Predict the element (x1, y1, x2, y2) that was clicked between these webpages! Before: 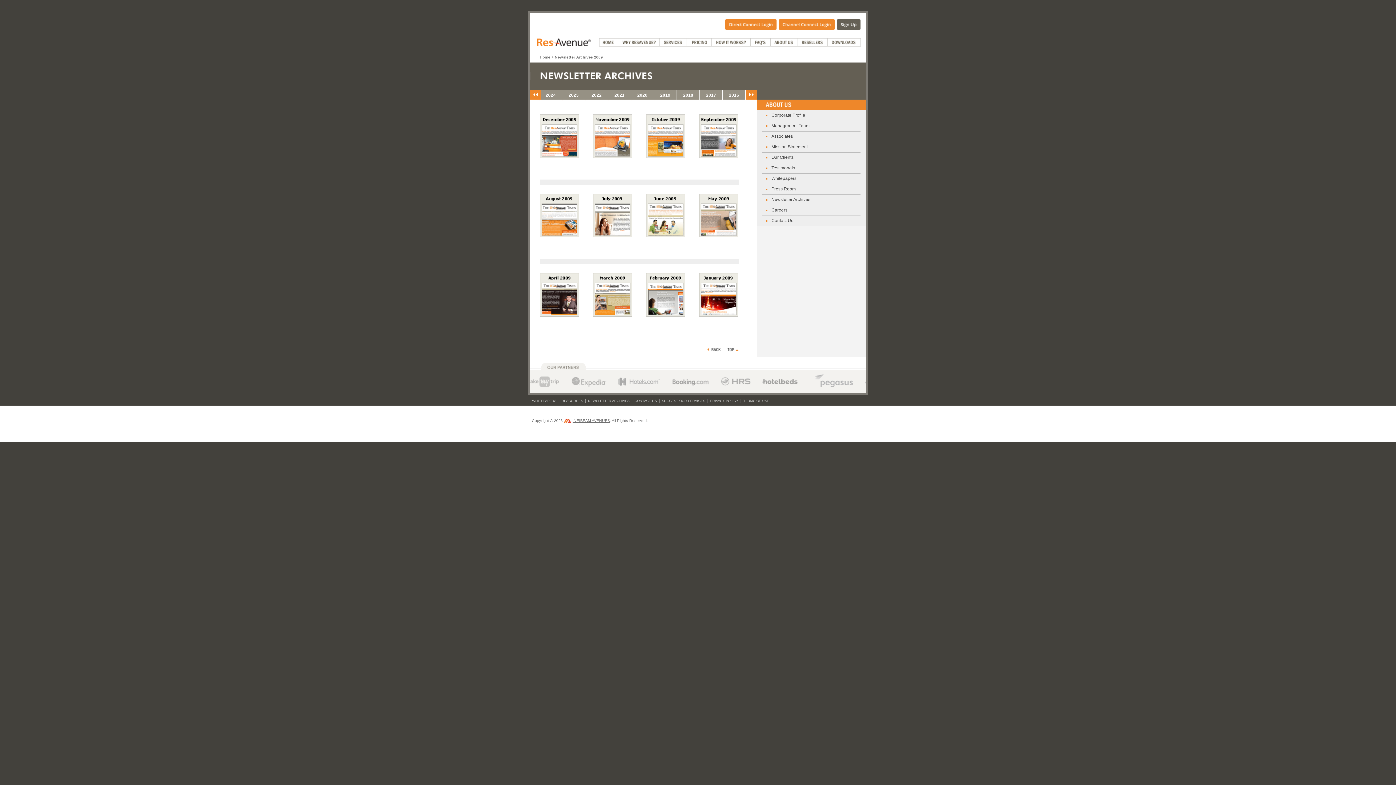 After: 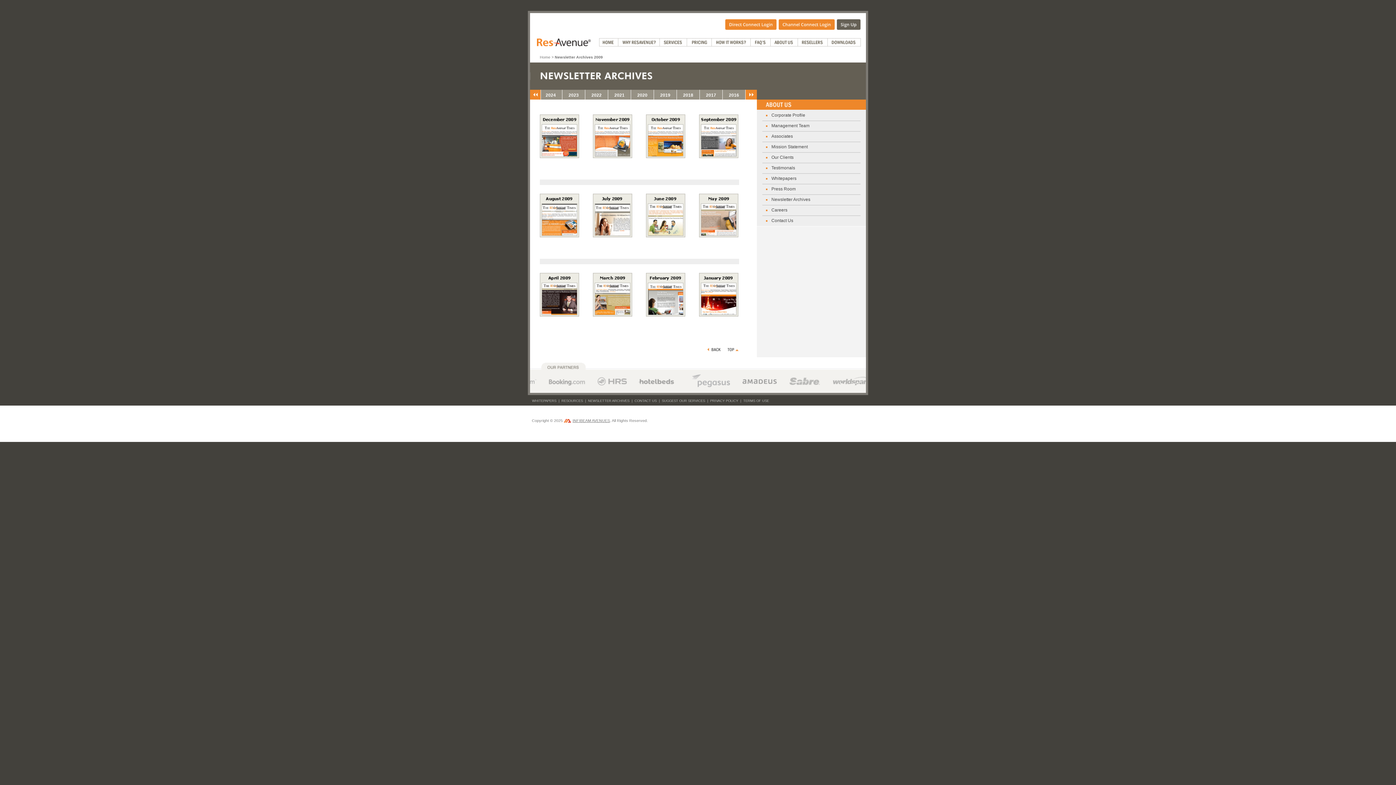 Action: bbox: (727, 346, 739, 351)